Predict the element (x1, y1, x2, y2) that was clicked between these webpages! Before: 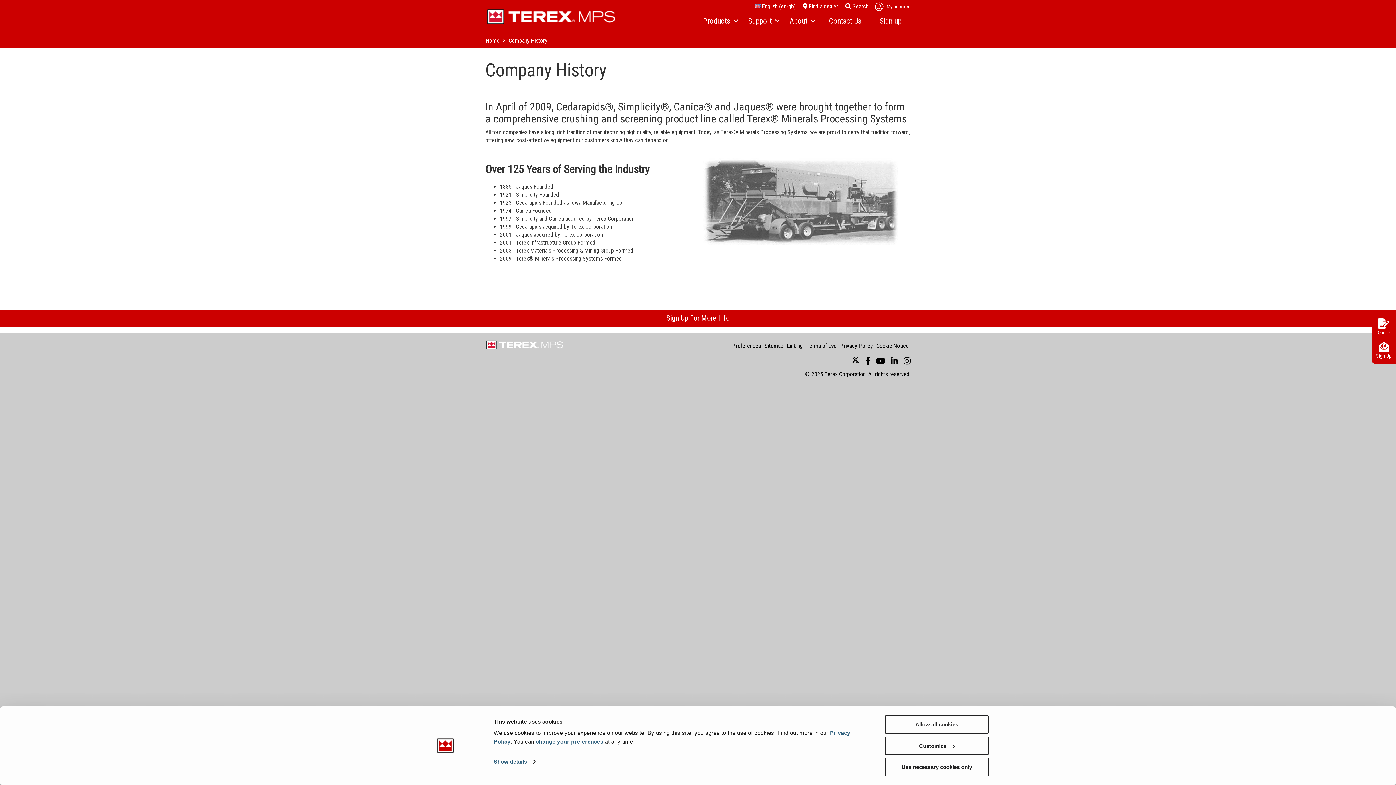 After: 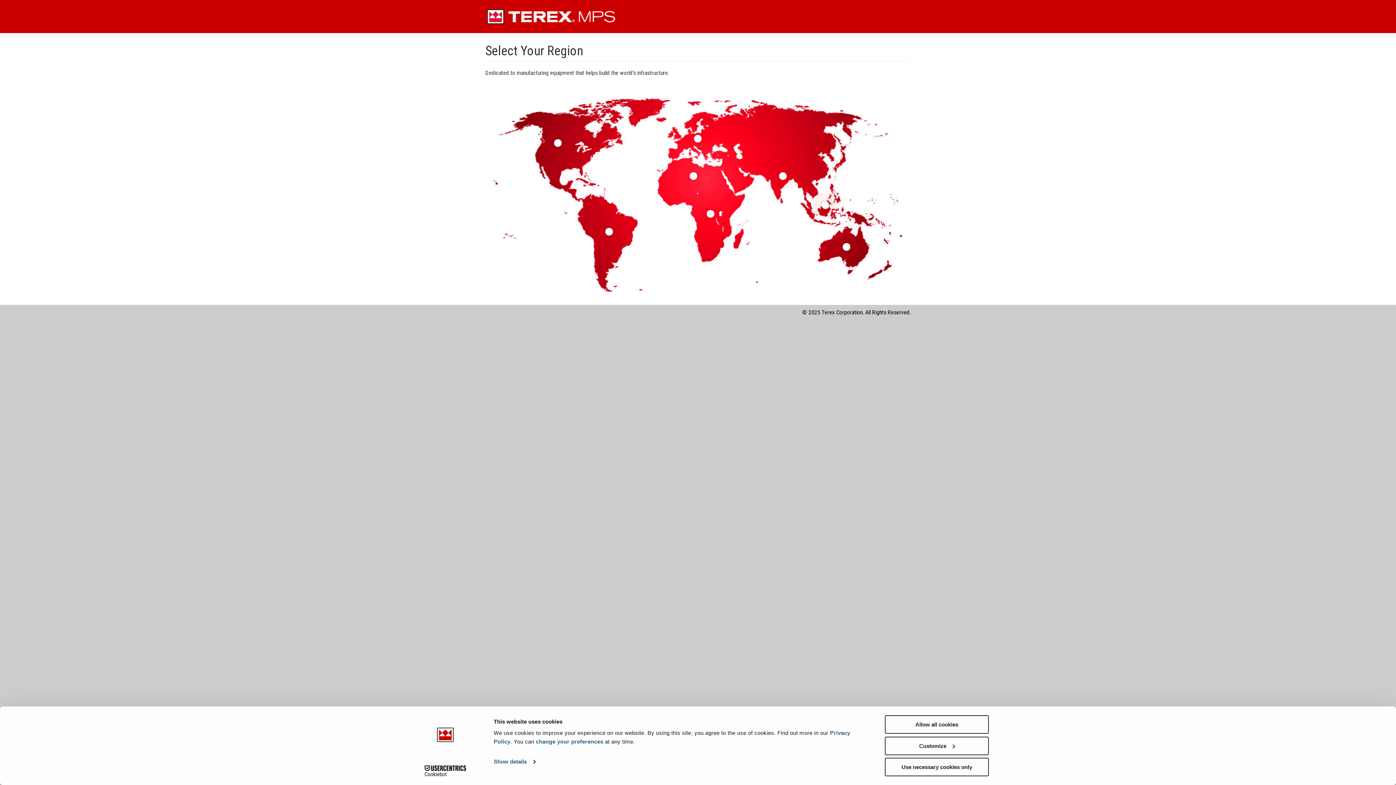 Action: label:  English (en-gb) bbox: (754, 2, 796, 10)